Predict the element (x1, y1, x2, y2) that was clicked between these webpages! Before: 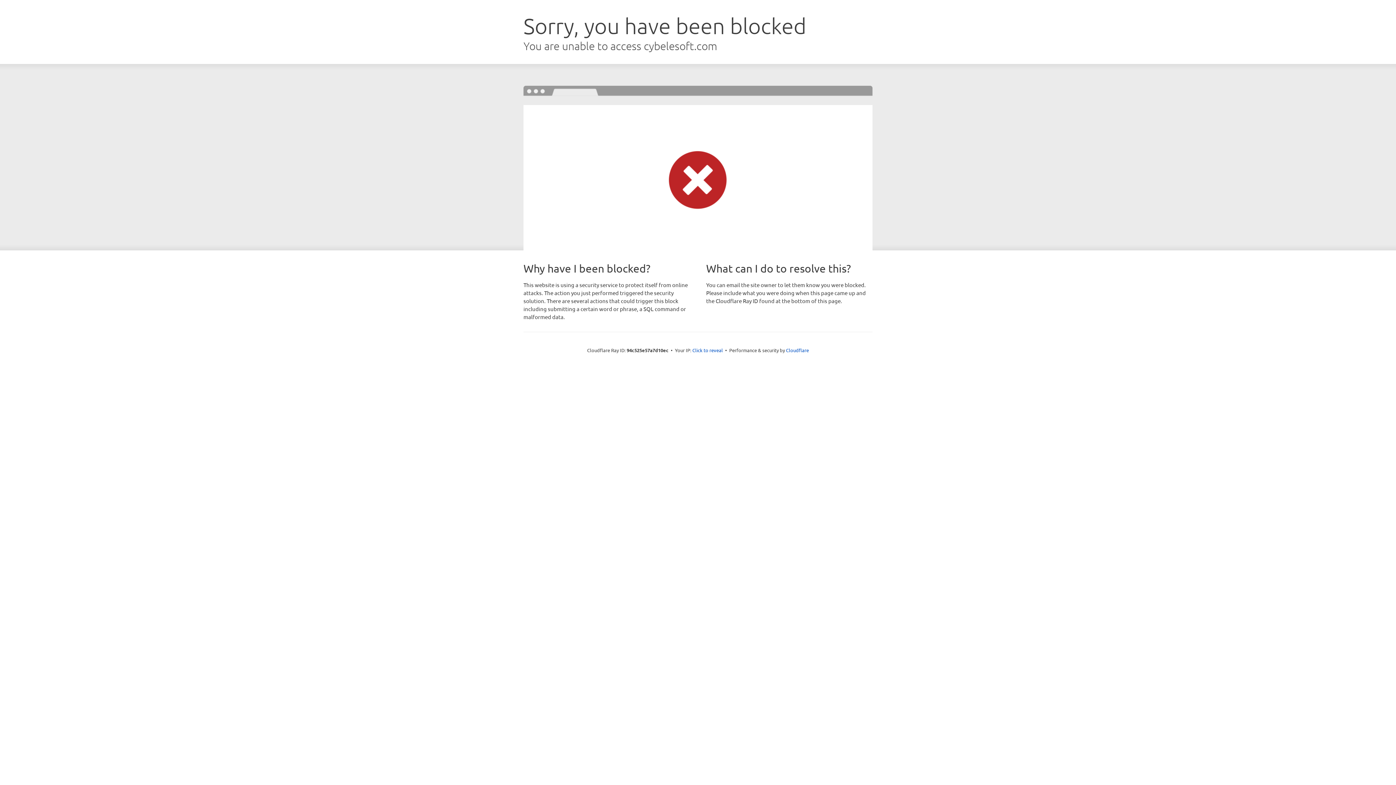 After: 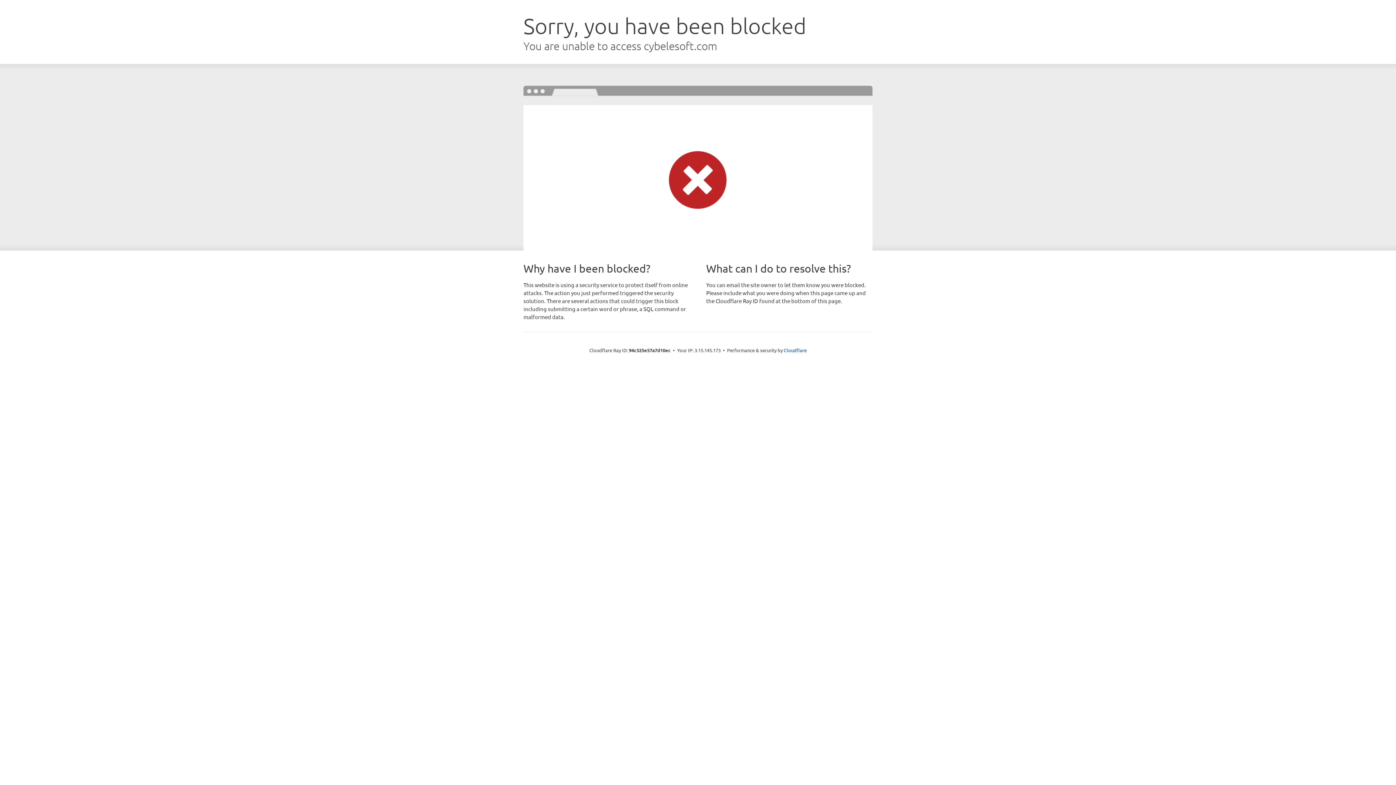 Action: label: Click to reveal bbox: (692, 346, 723, 353)